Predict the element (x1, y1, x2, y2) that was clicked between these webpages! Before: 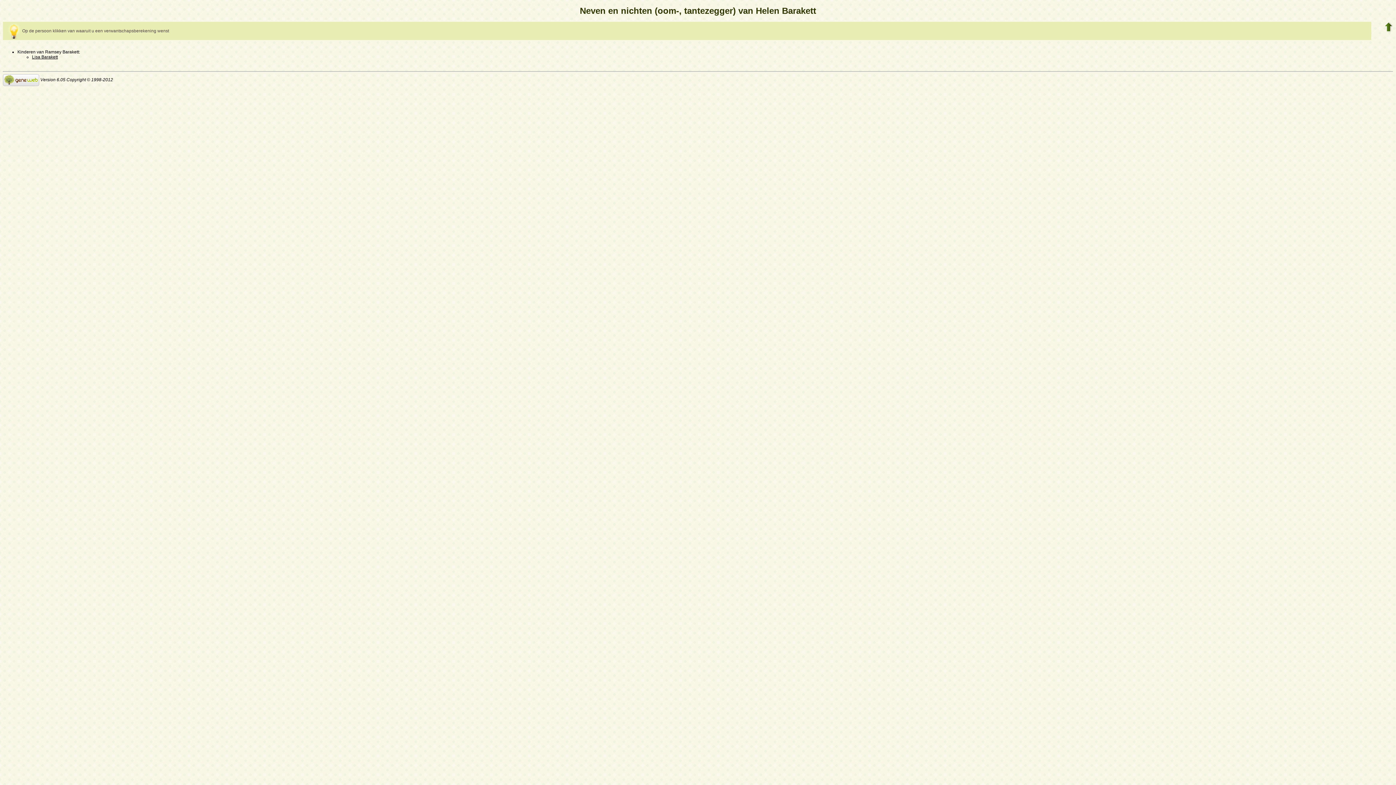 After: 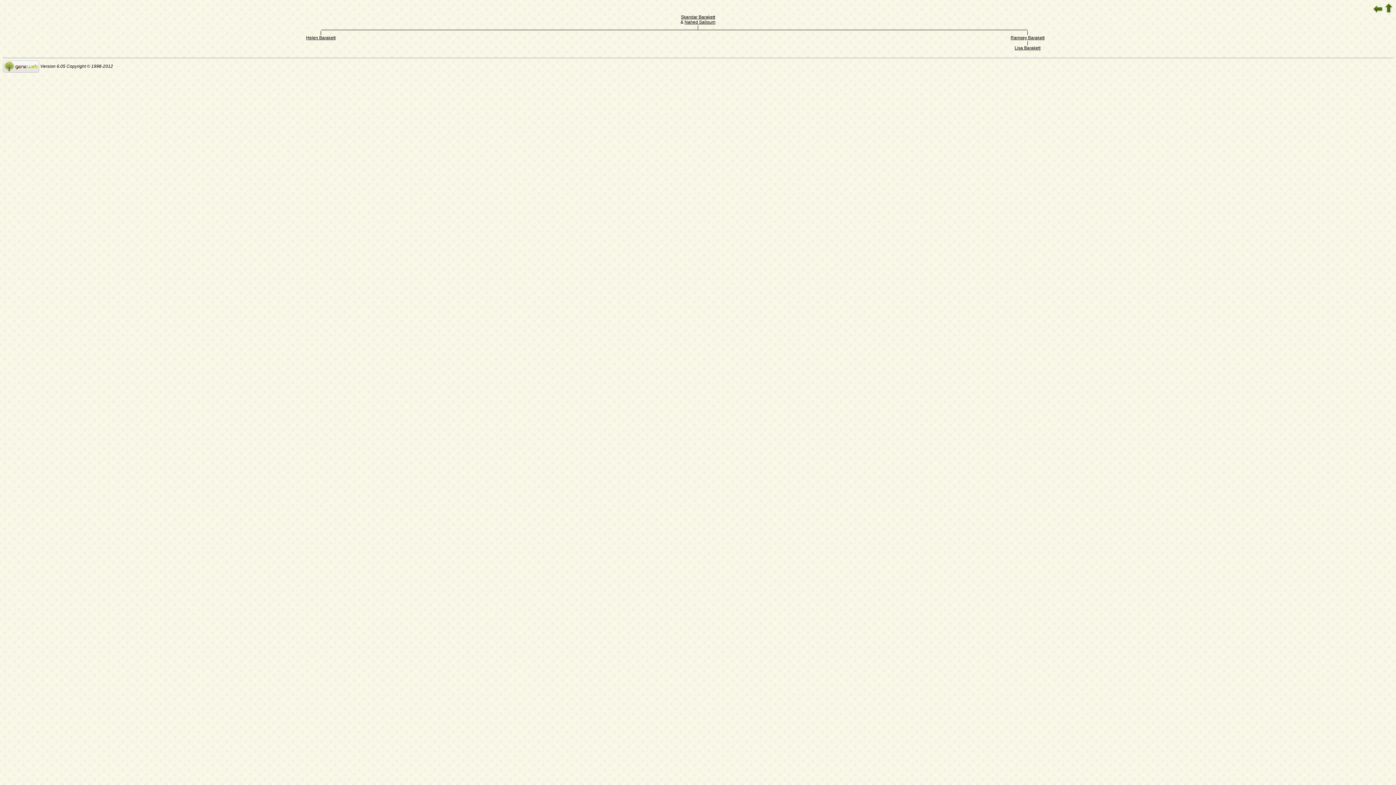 Action: bbox: (32, 54, 57, 59) label: Lisa Barakett